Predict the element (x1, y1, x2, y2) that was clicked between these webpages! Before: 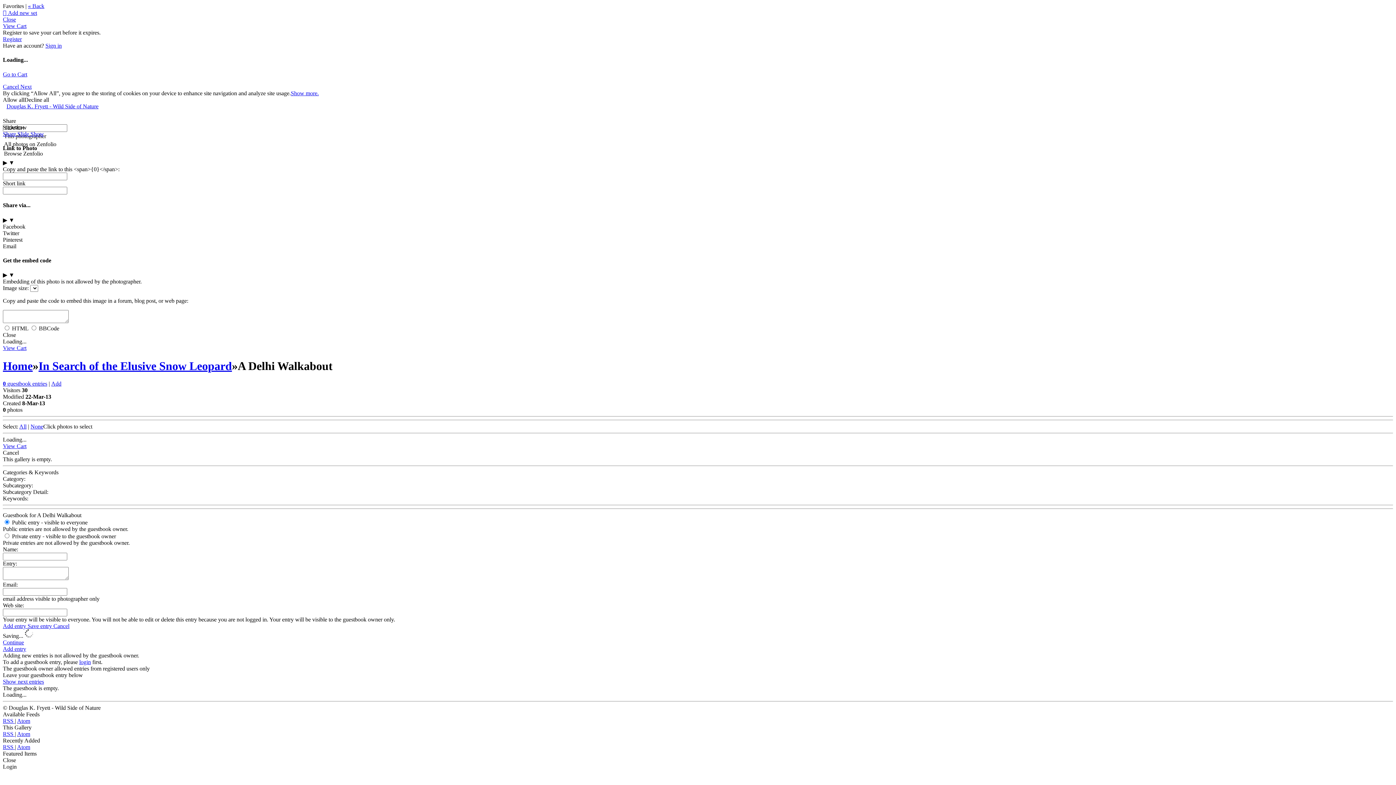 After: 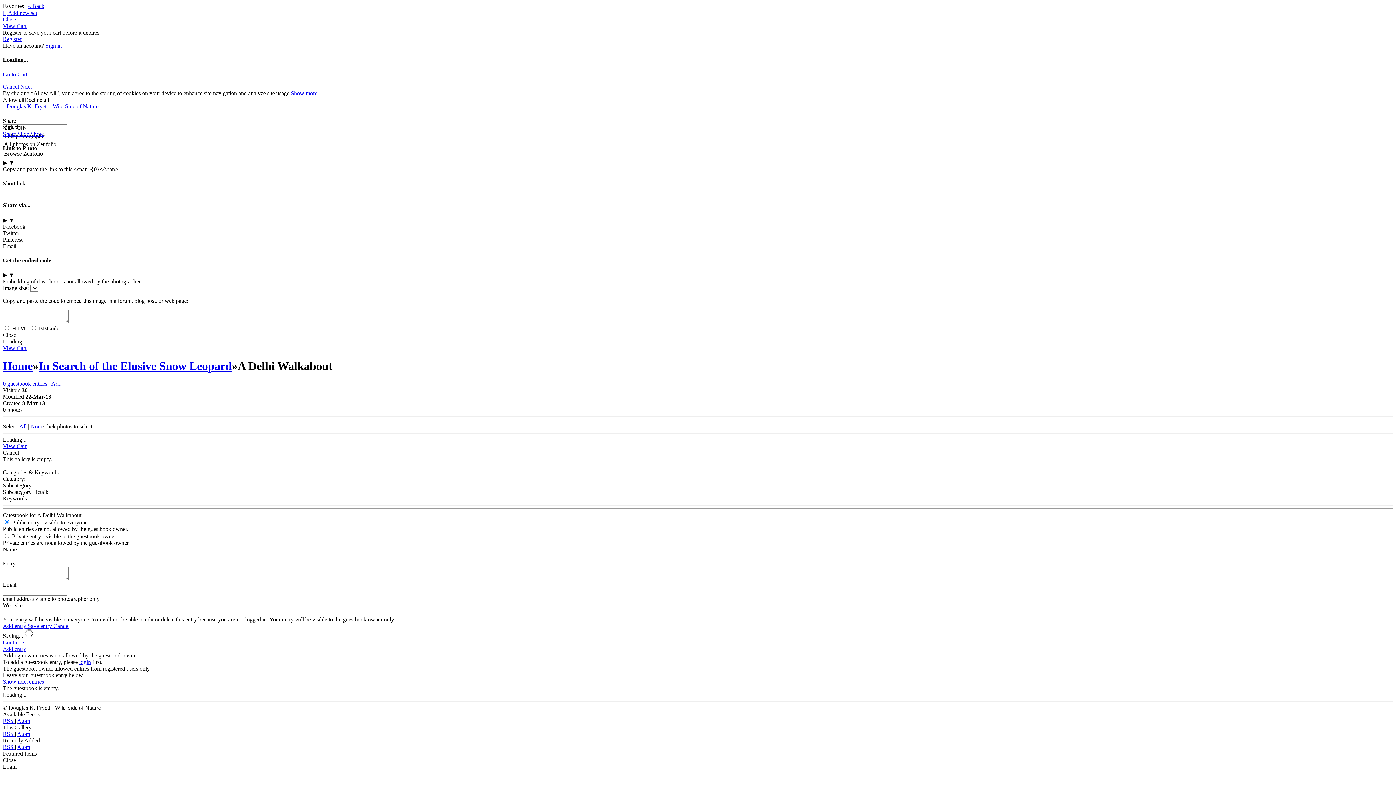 Action: label: Login bbox: (2, 764, 16, 770)